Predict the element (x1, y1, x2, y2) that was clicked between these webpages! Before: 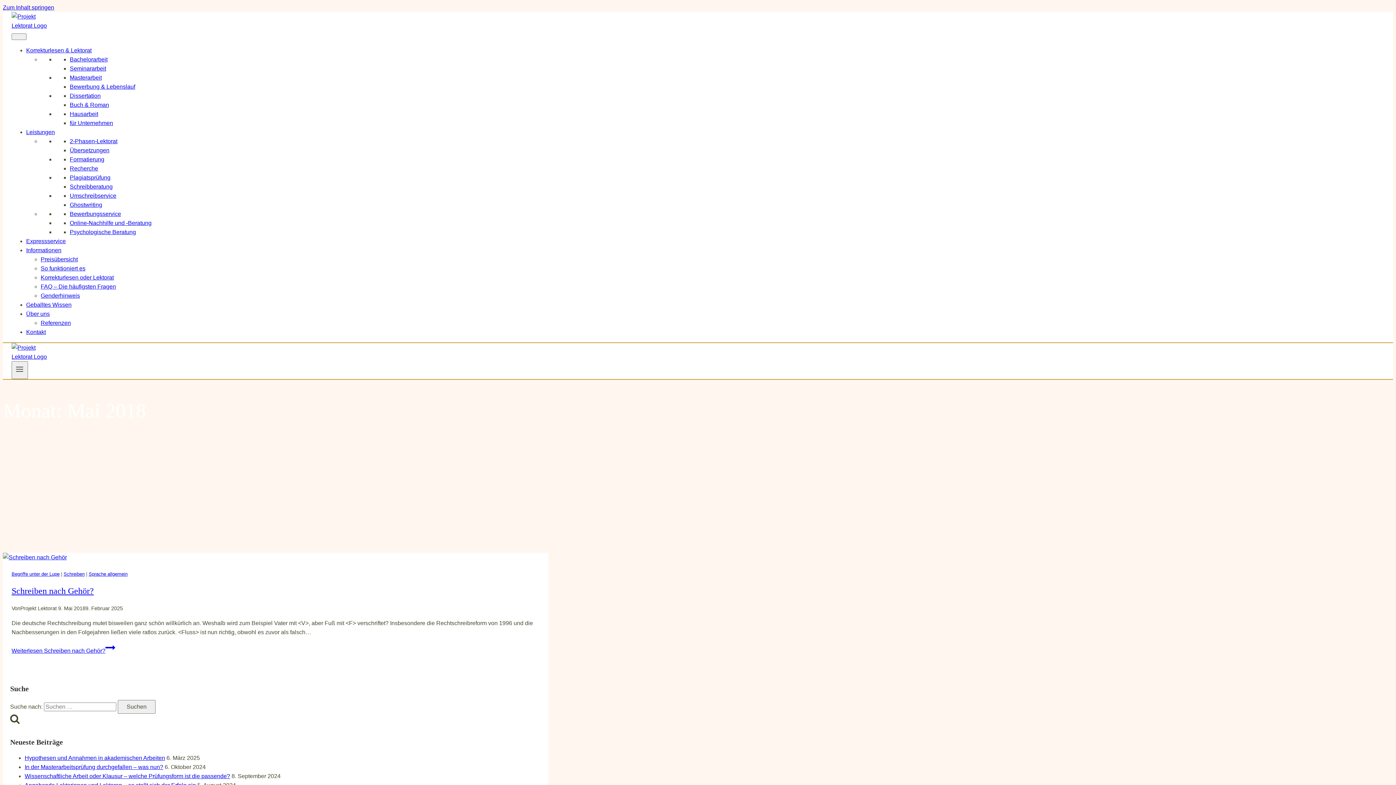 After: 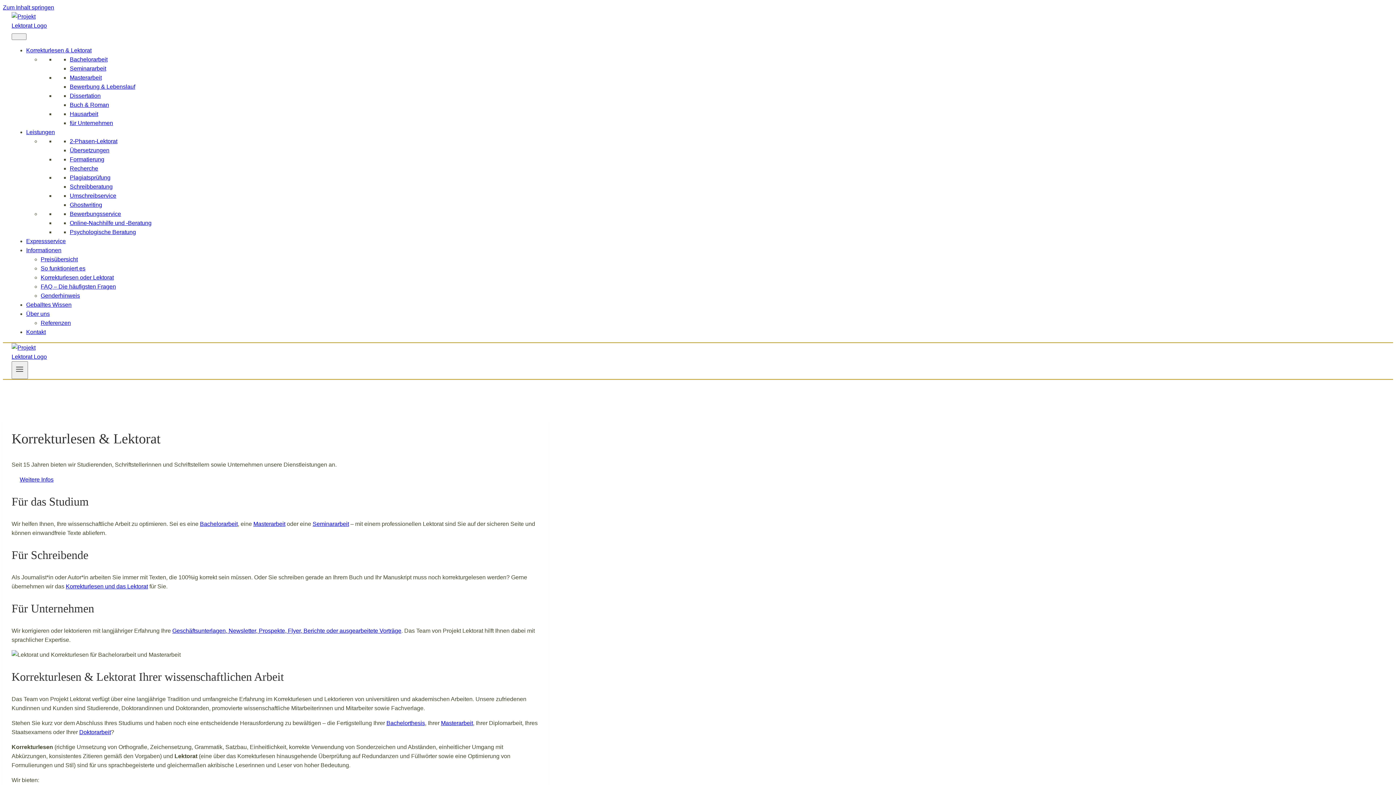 Action: label: Korrekturlesen & Lektorat bbox: (26, 47, 91, 53)